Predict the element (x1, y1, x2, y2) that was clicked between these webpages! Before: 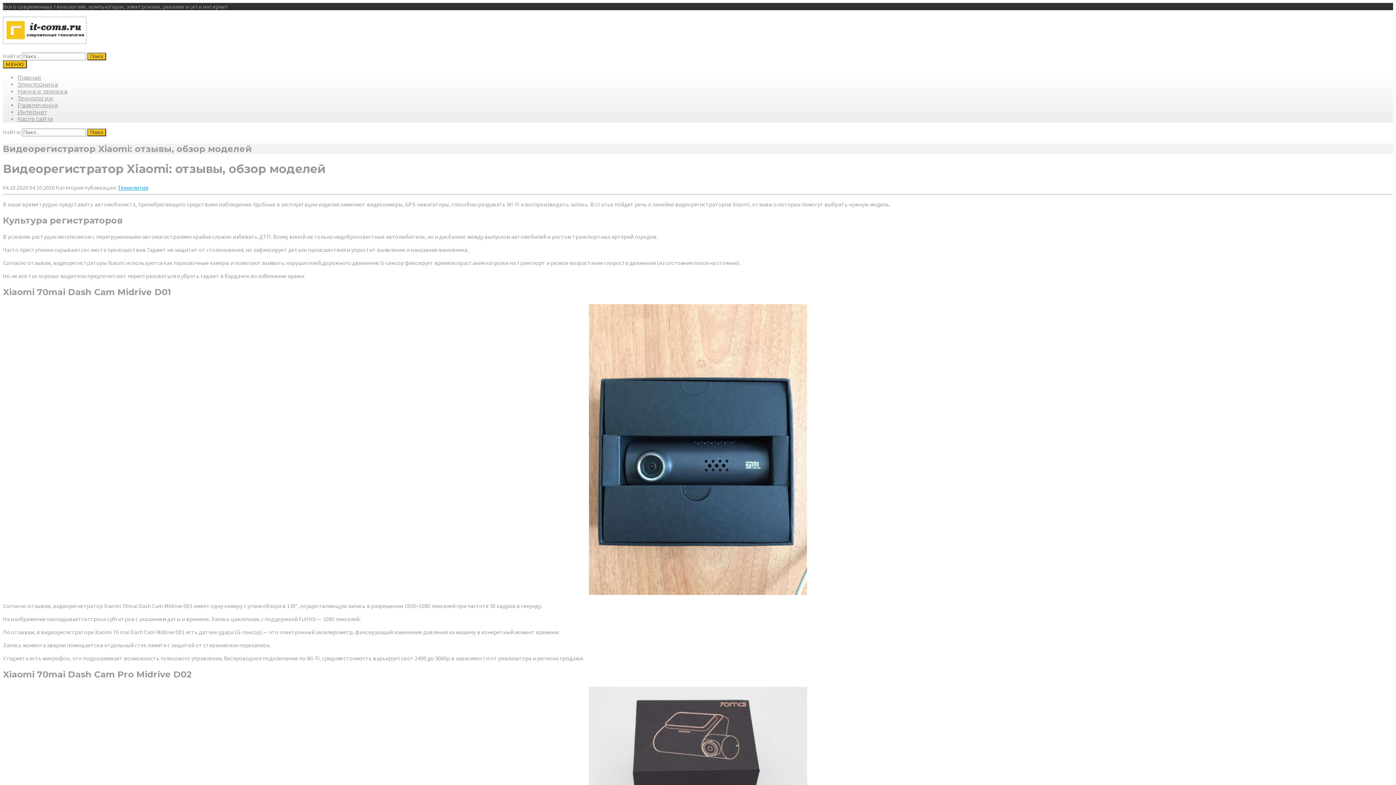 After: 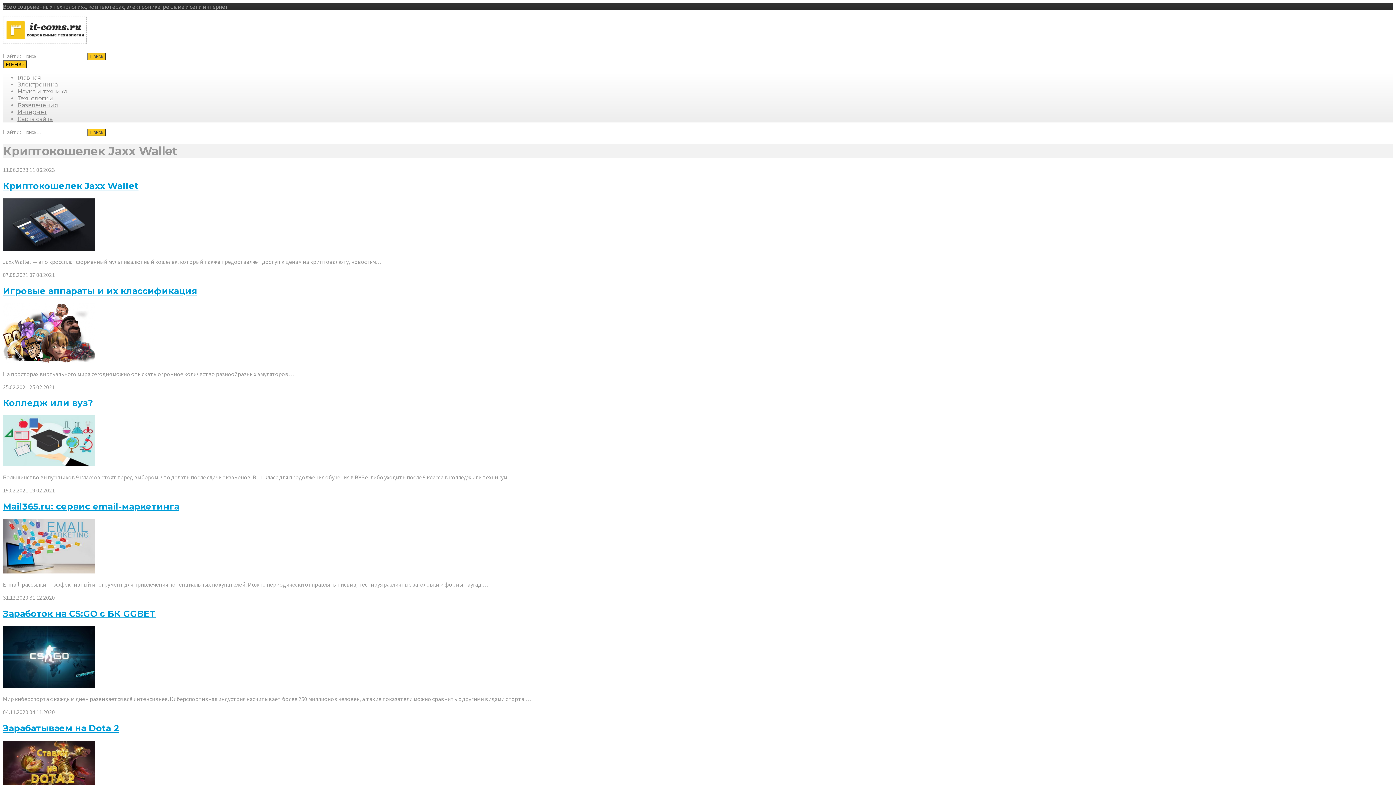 Action: bbox: (2, 45, 96, 52)